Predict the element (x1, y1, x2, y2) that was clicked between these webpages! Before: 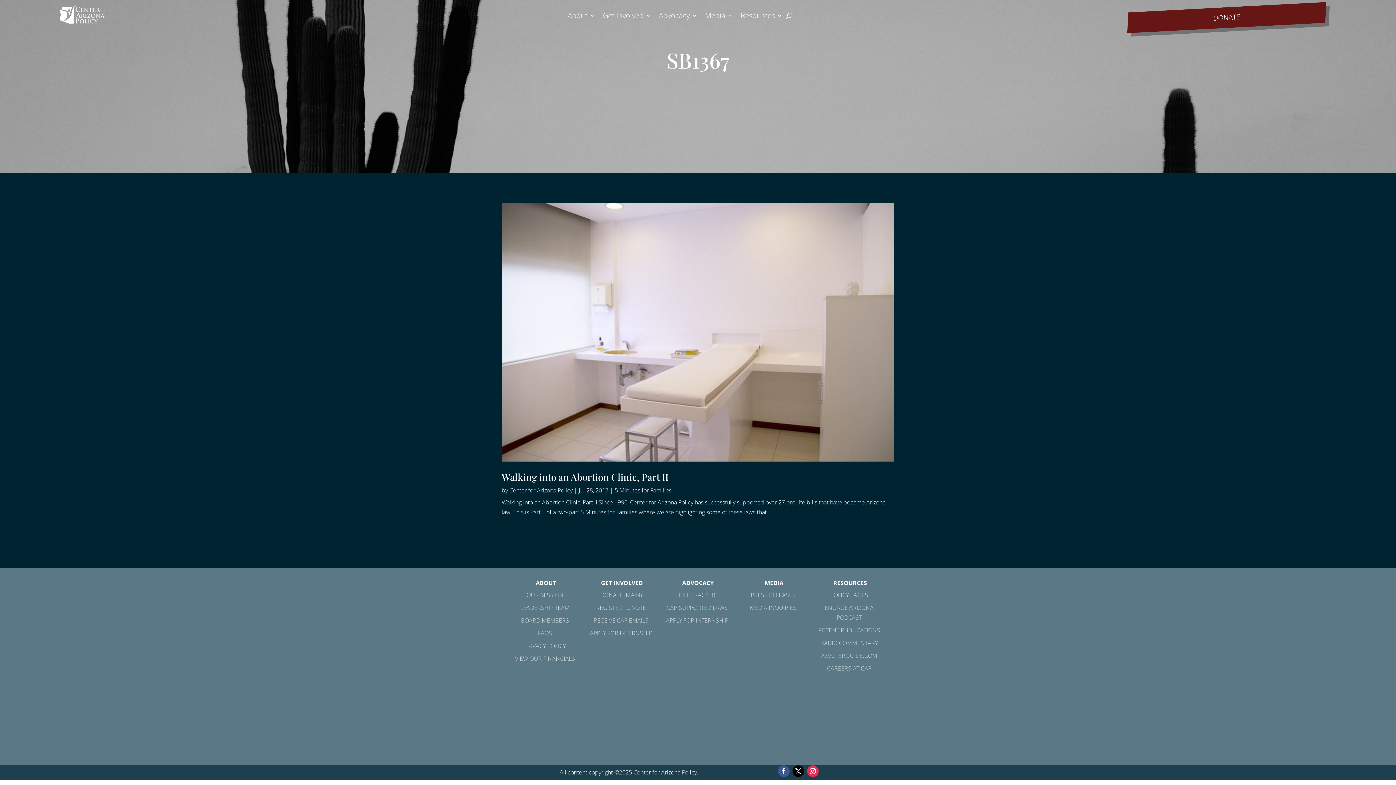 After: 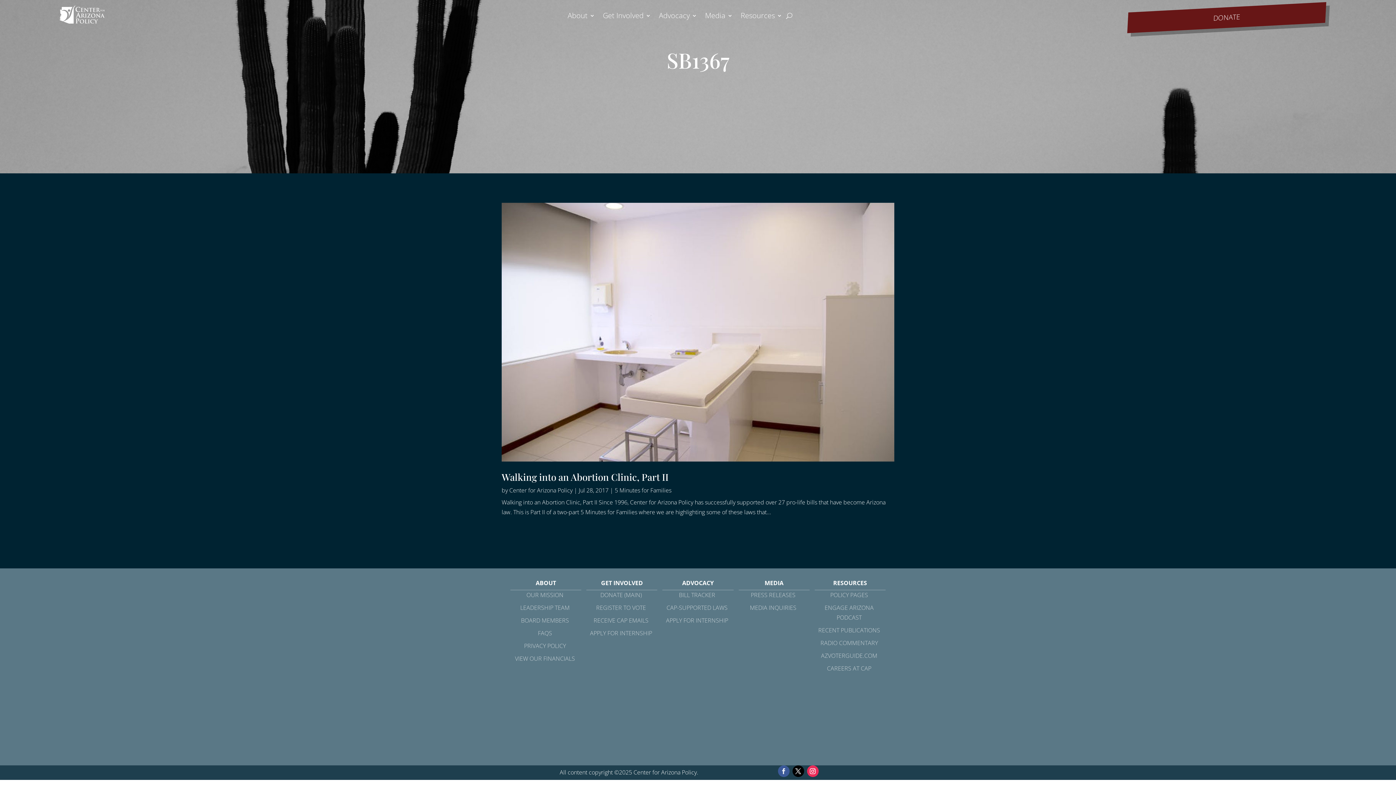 Action: bbox: (778, 765, 789, 777)